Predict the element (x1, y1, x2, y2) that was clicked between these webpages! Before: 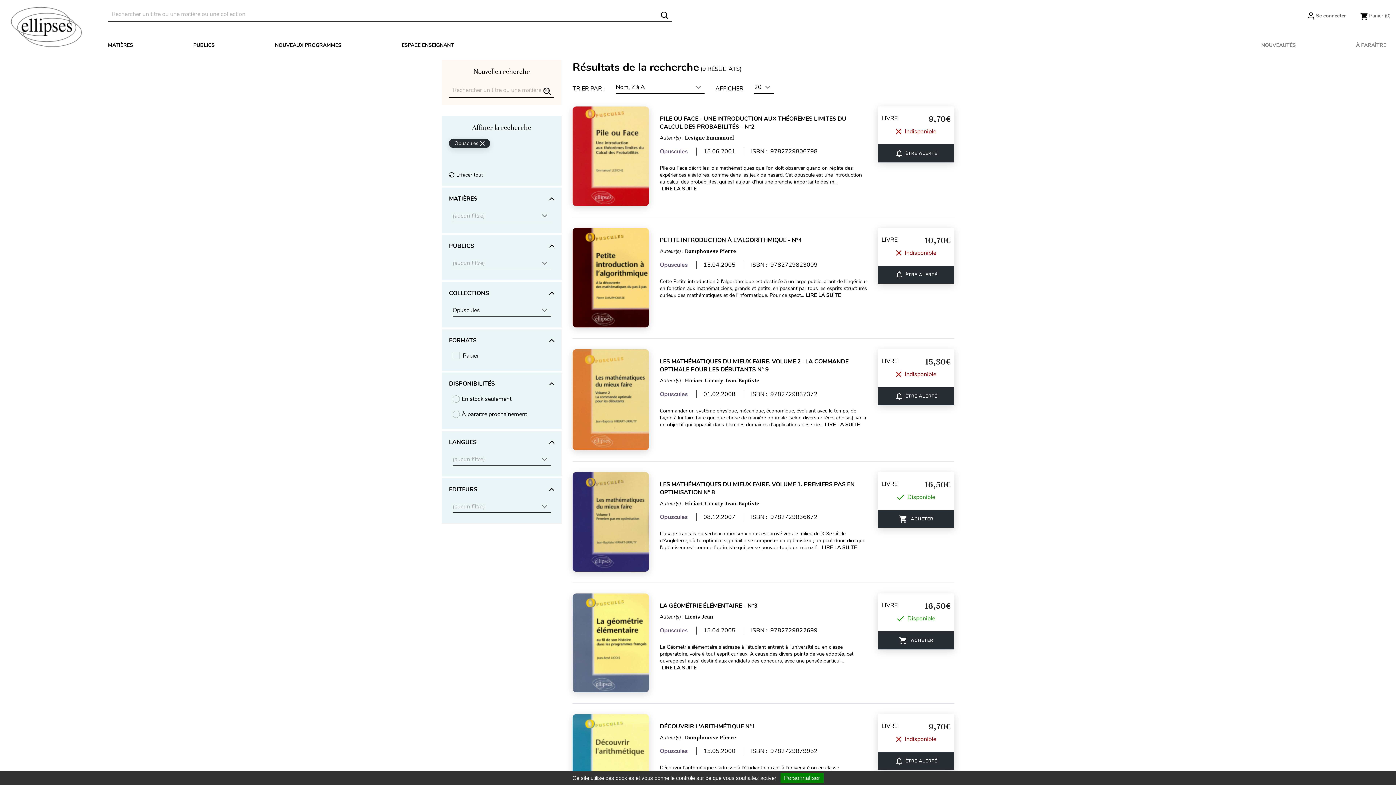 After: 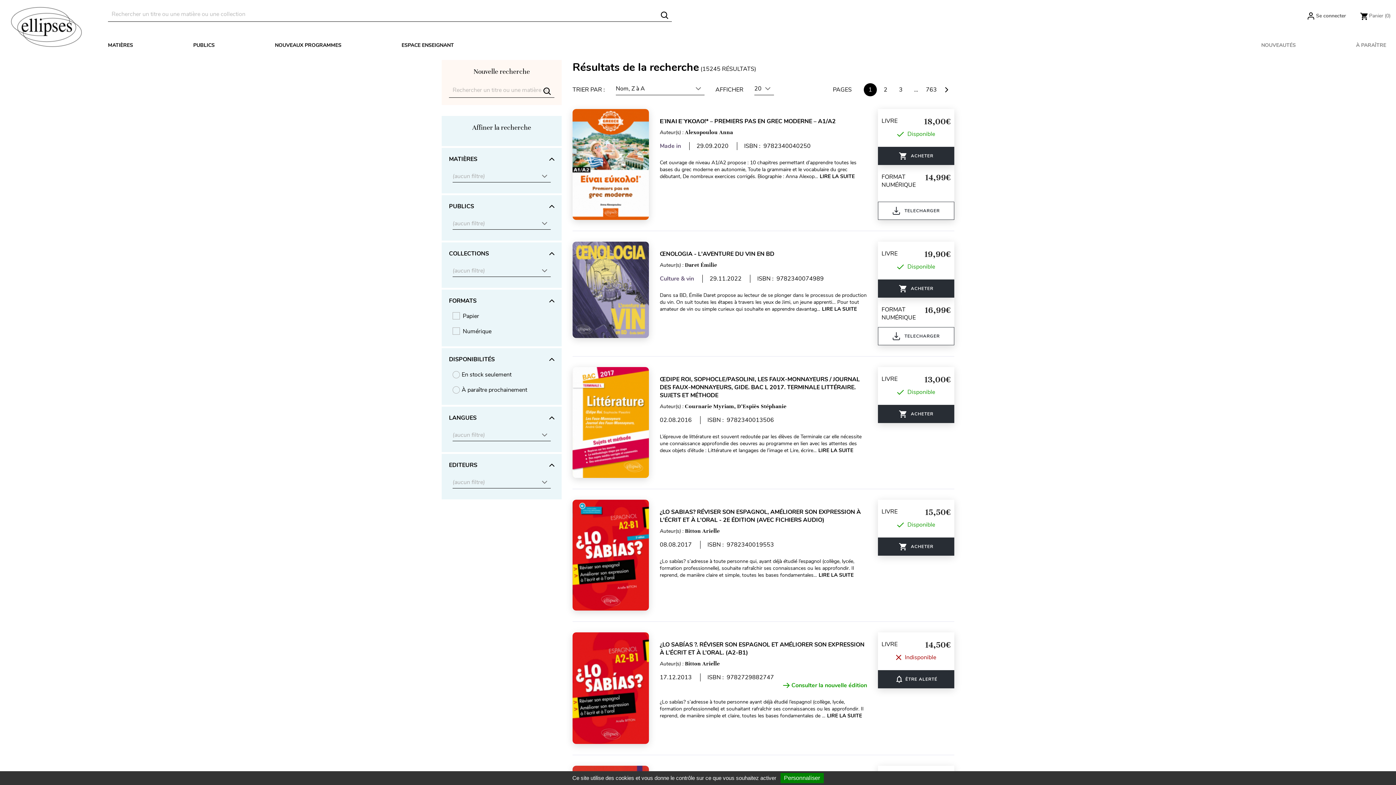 Action: label: Effacer tout bbox: (449, 171, 483, 178)